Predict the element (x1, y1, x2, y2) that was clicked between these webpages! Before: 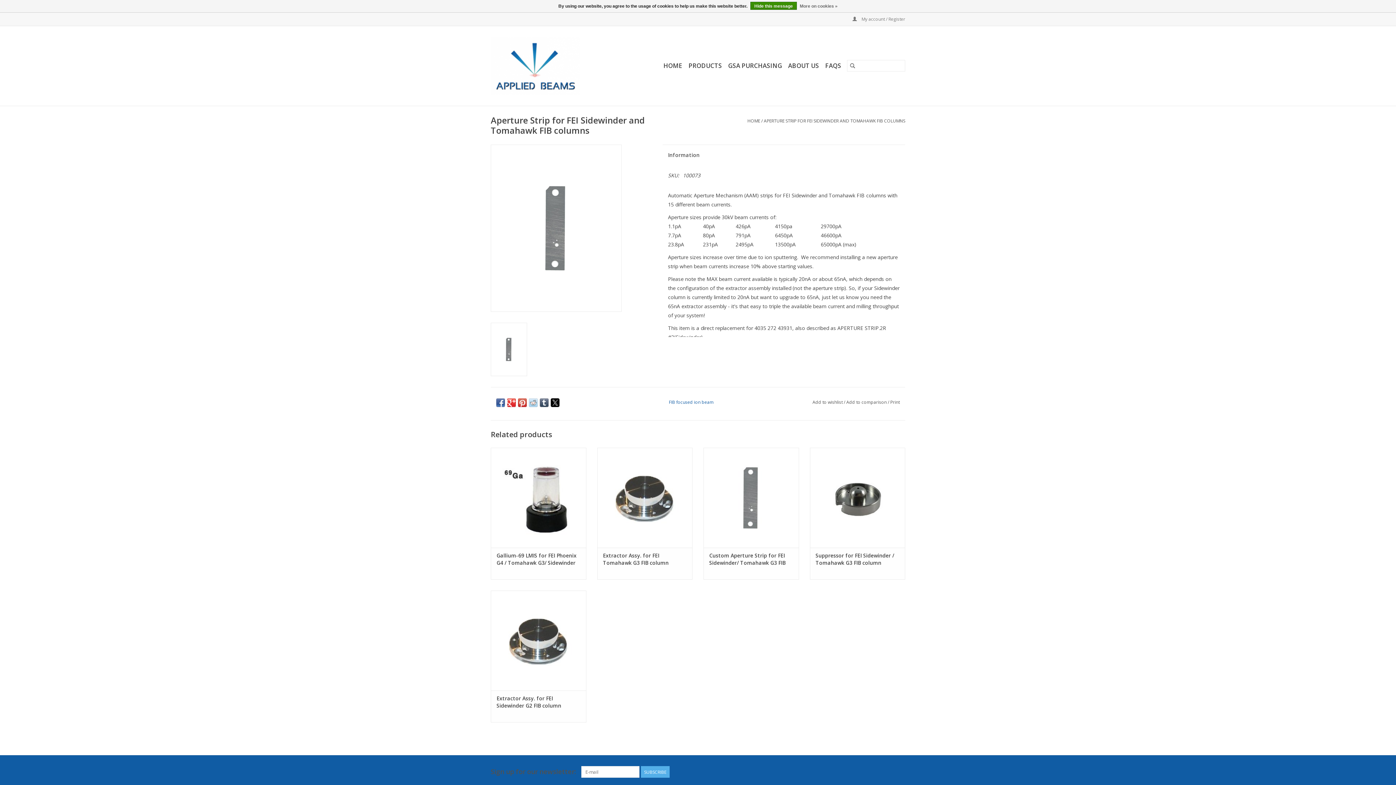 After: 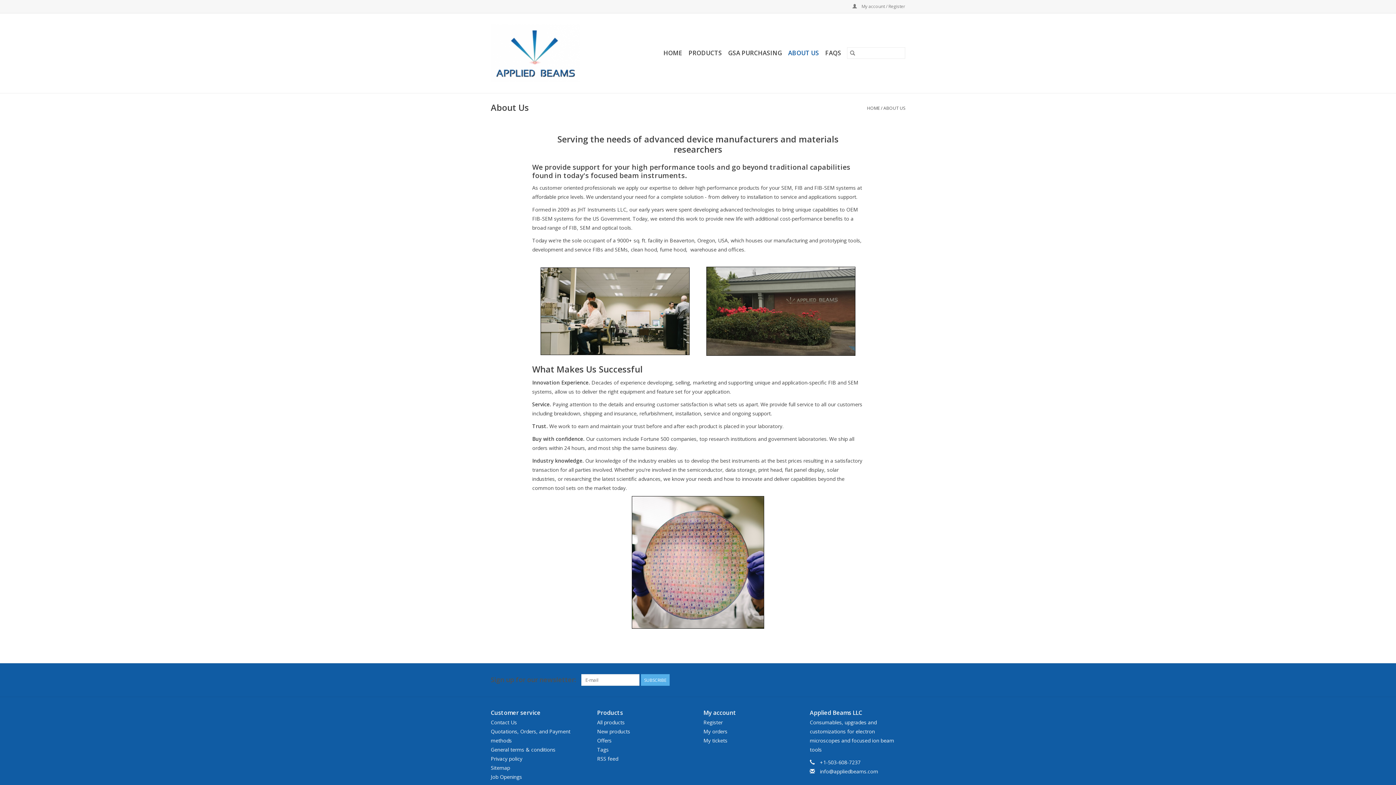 Action: label: ABOUT US bbox: (786, 60, 821, 71)